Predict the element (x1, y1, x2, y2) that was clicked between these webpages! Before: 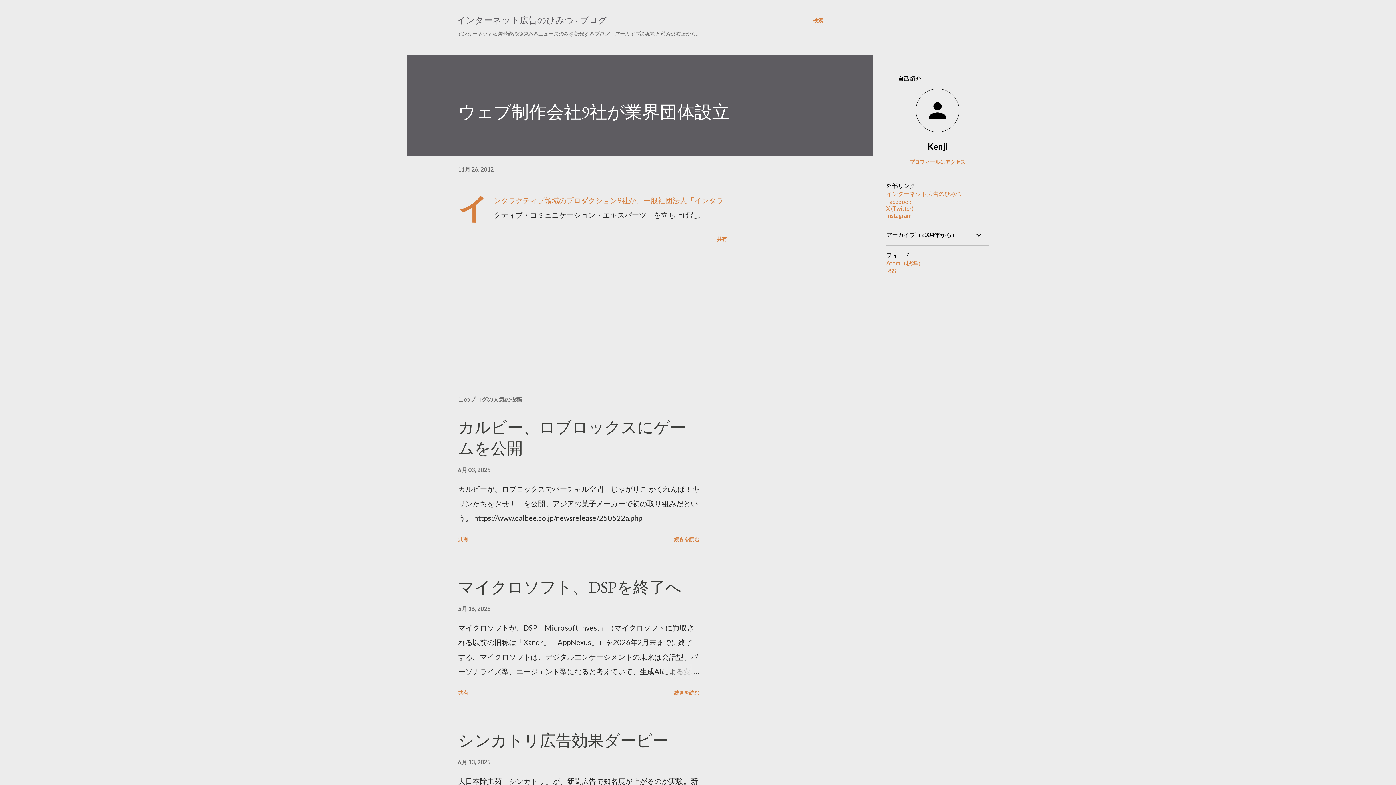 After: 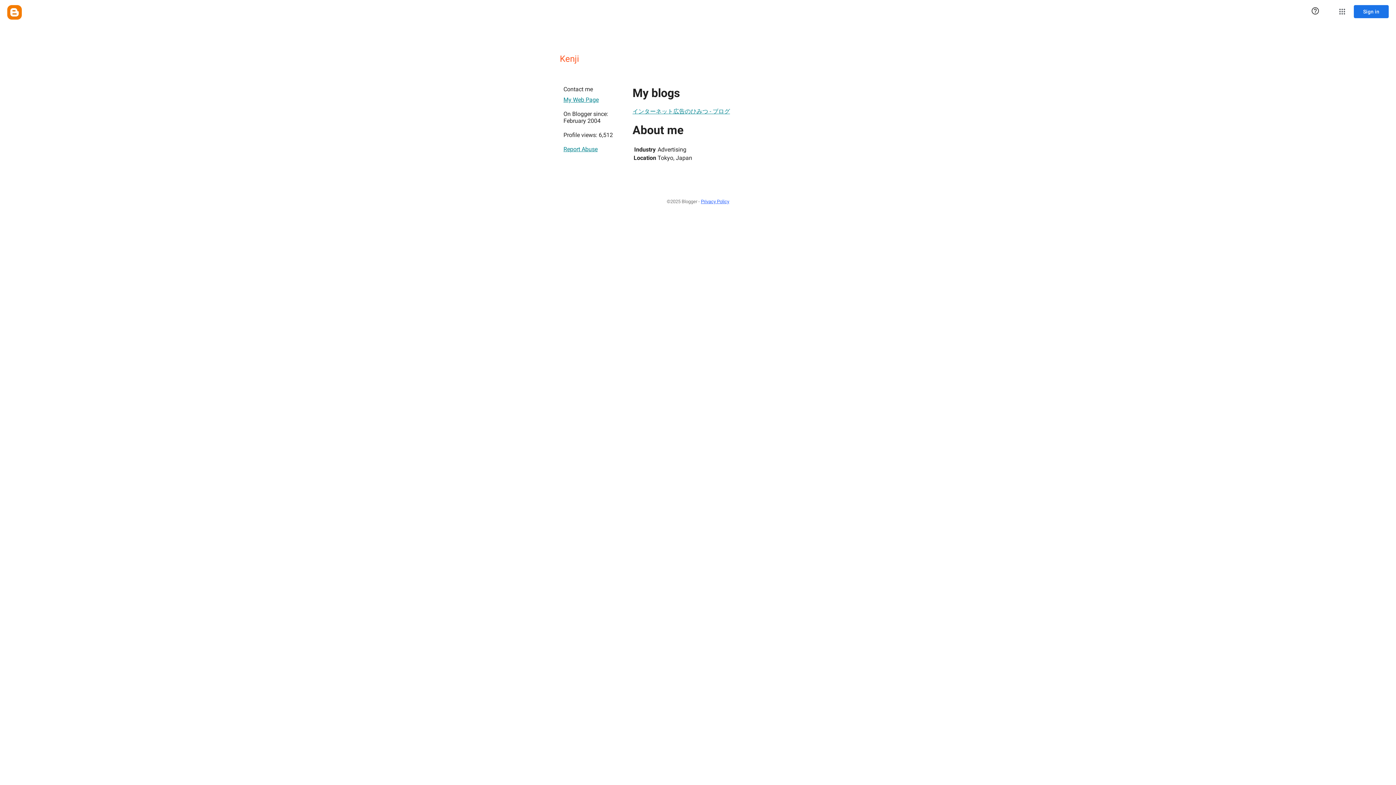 Action: bbox: (886, 88, 989, 133)